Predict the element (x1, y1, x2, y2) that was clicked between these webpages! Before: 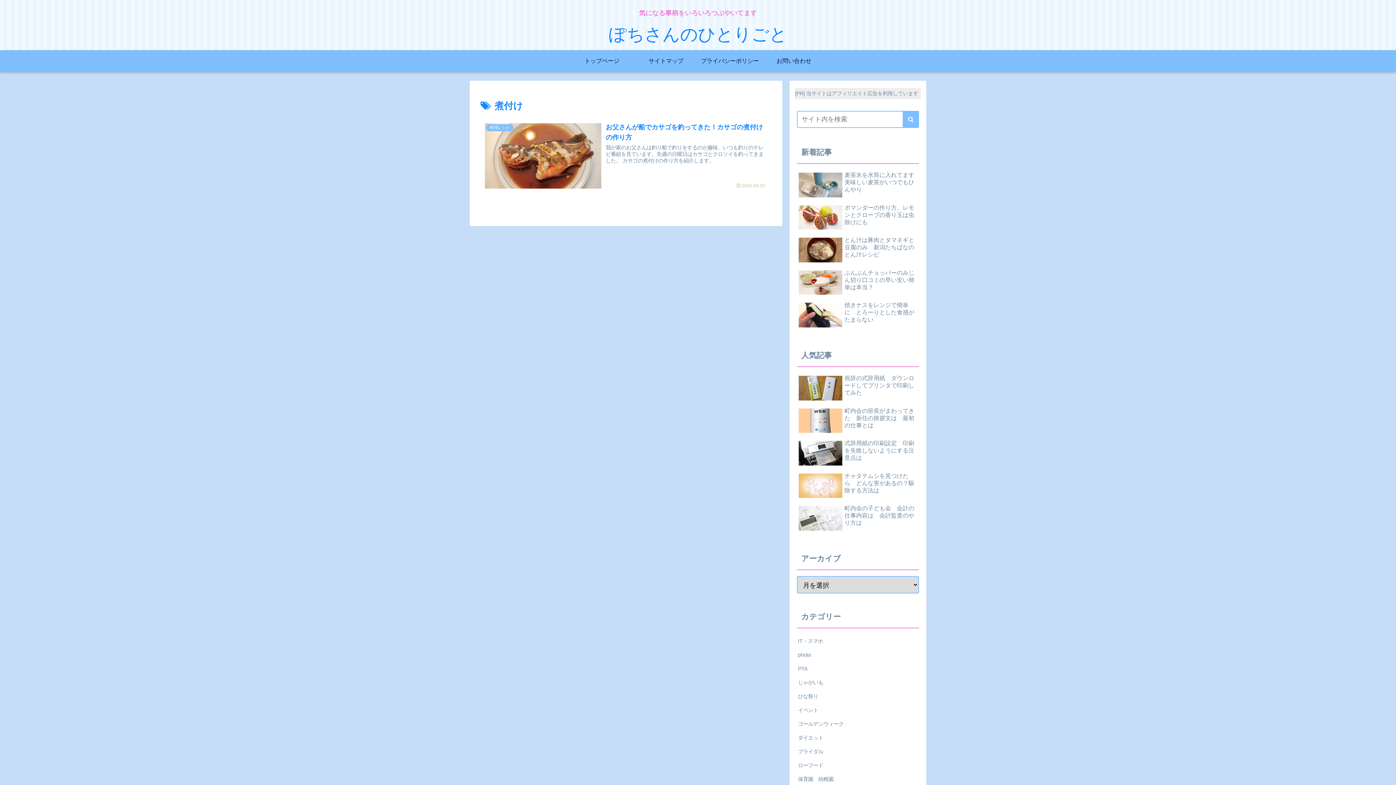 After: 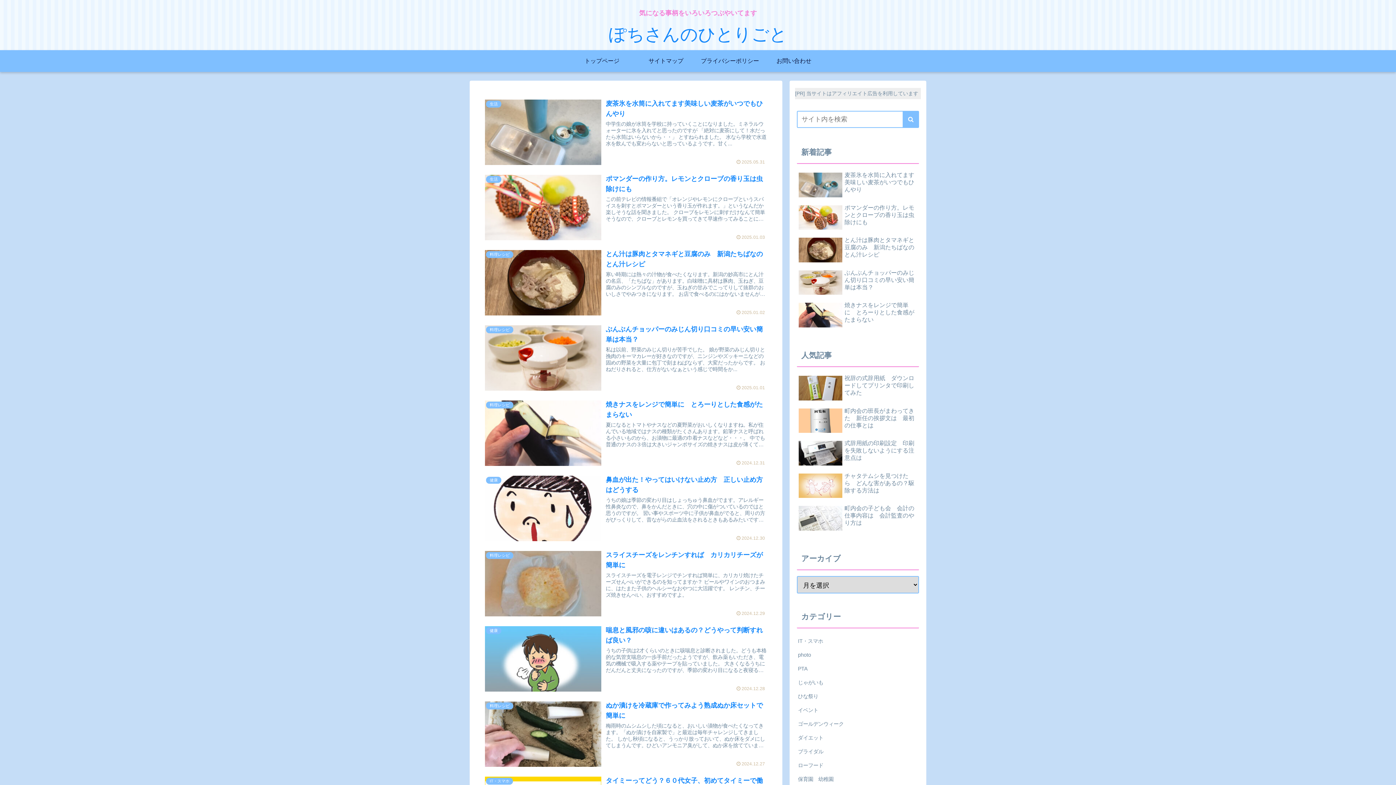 Action: bbox: (570, 50, 634, 72) label: トップページ